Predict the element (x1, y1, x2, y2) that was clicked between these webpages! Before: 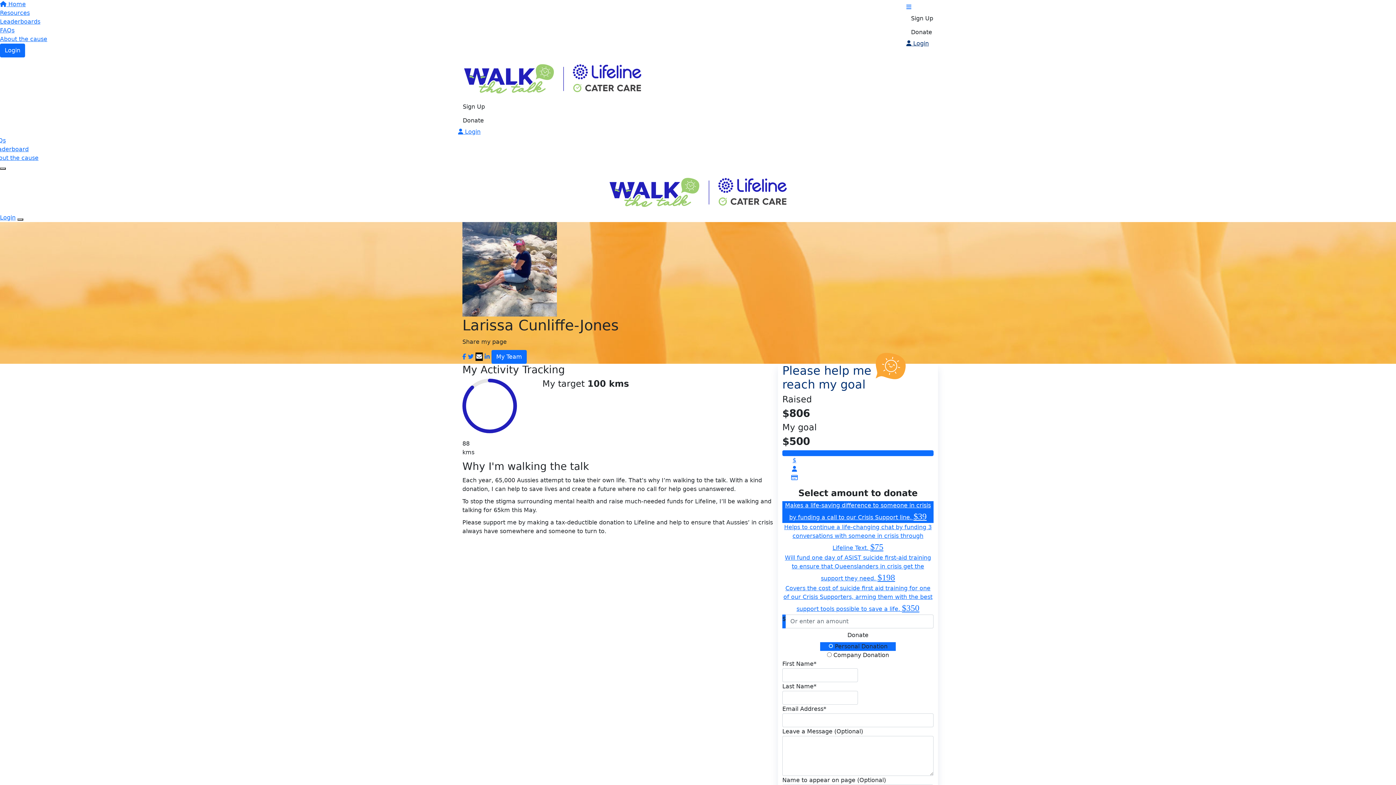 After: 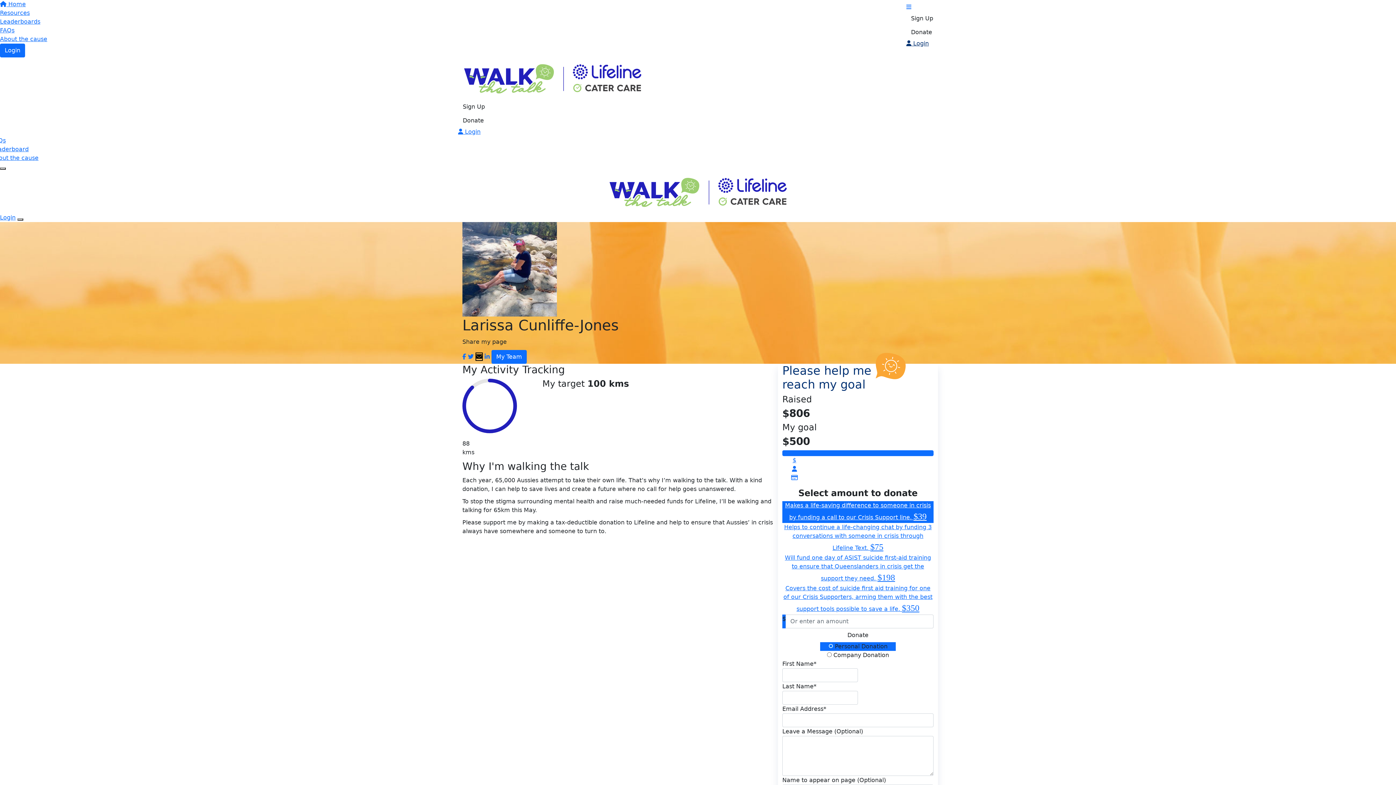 Action: bbox: (475, 352, 482, 360) label: Share via email